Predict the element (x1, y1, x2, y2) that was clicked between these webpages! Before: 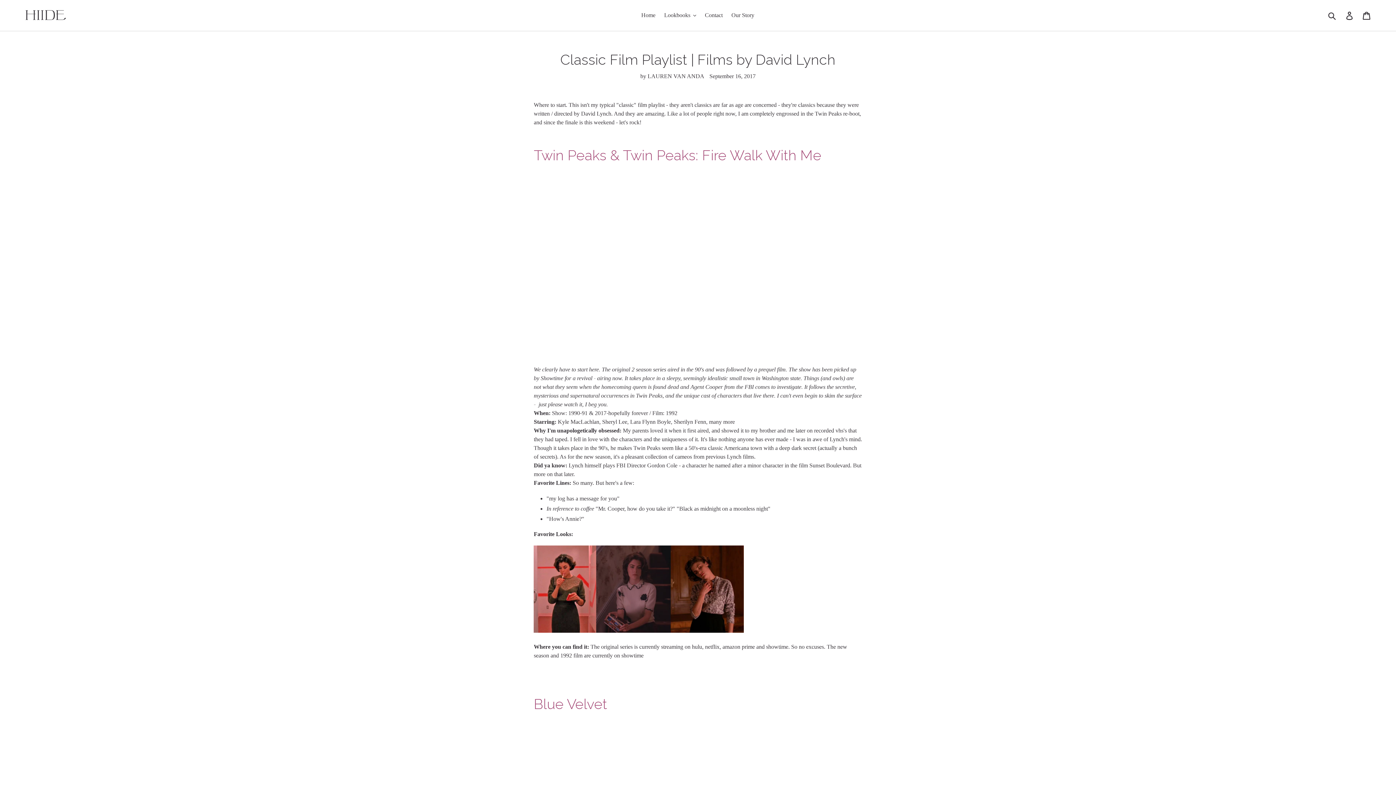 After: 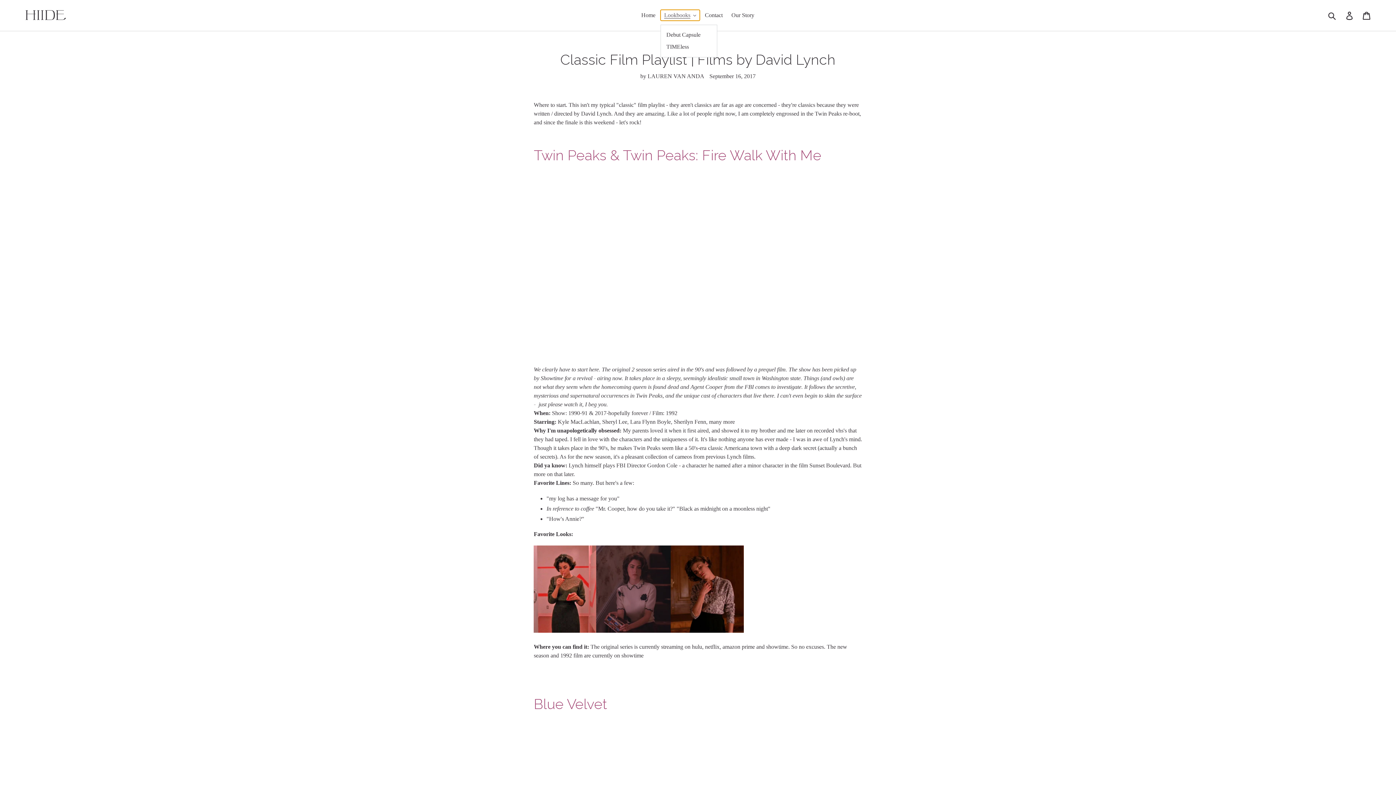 Action: label: Lookbooks bbox: (660, 9, 700, 20)